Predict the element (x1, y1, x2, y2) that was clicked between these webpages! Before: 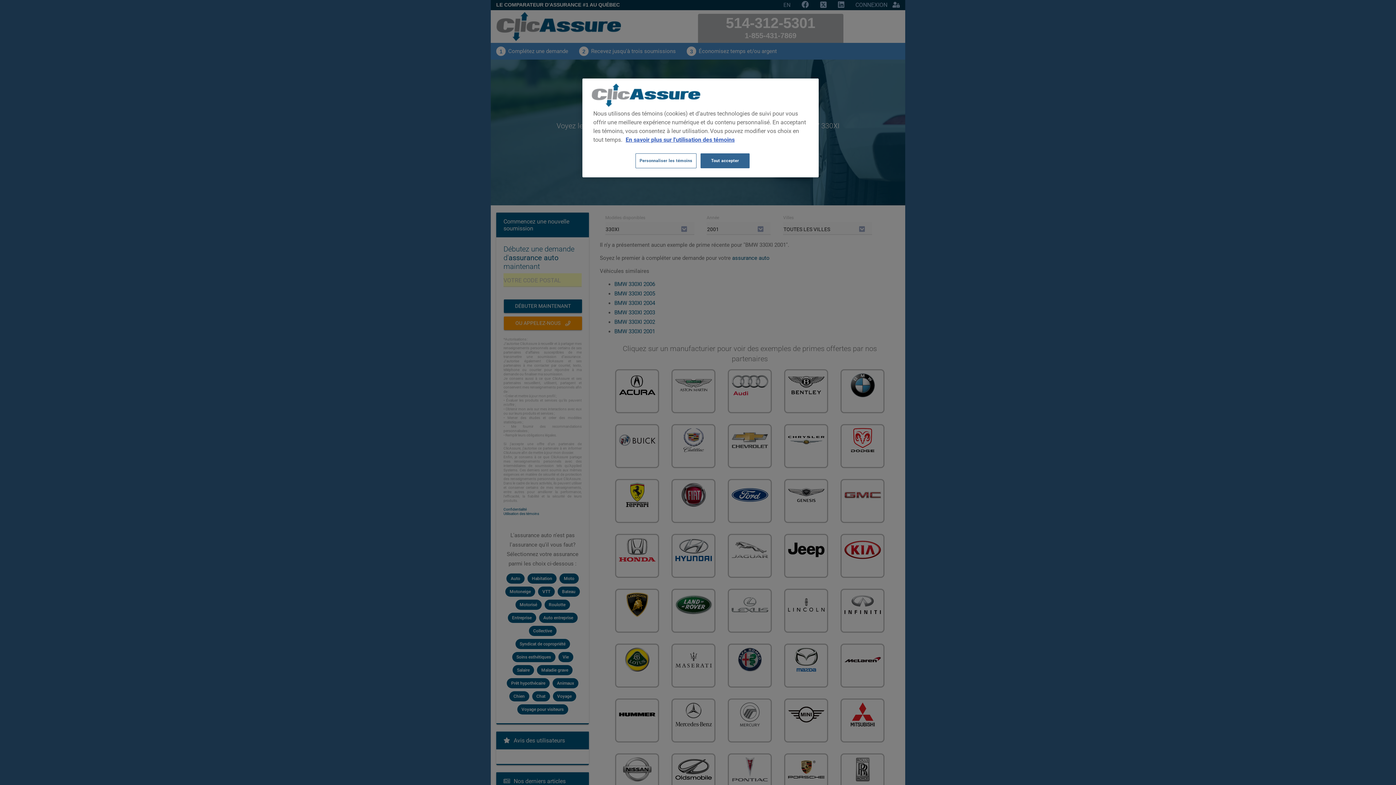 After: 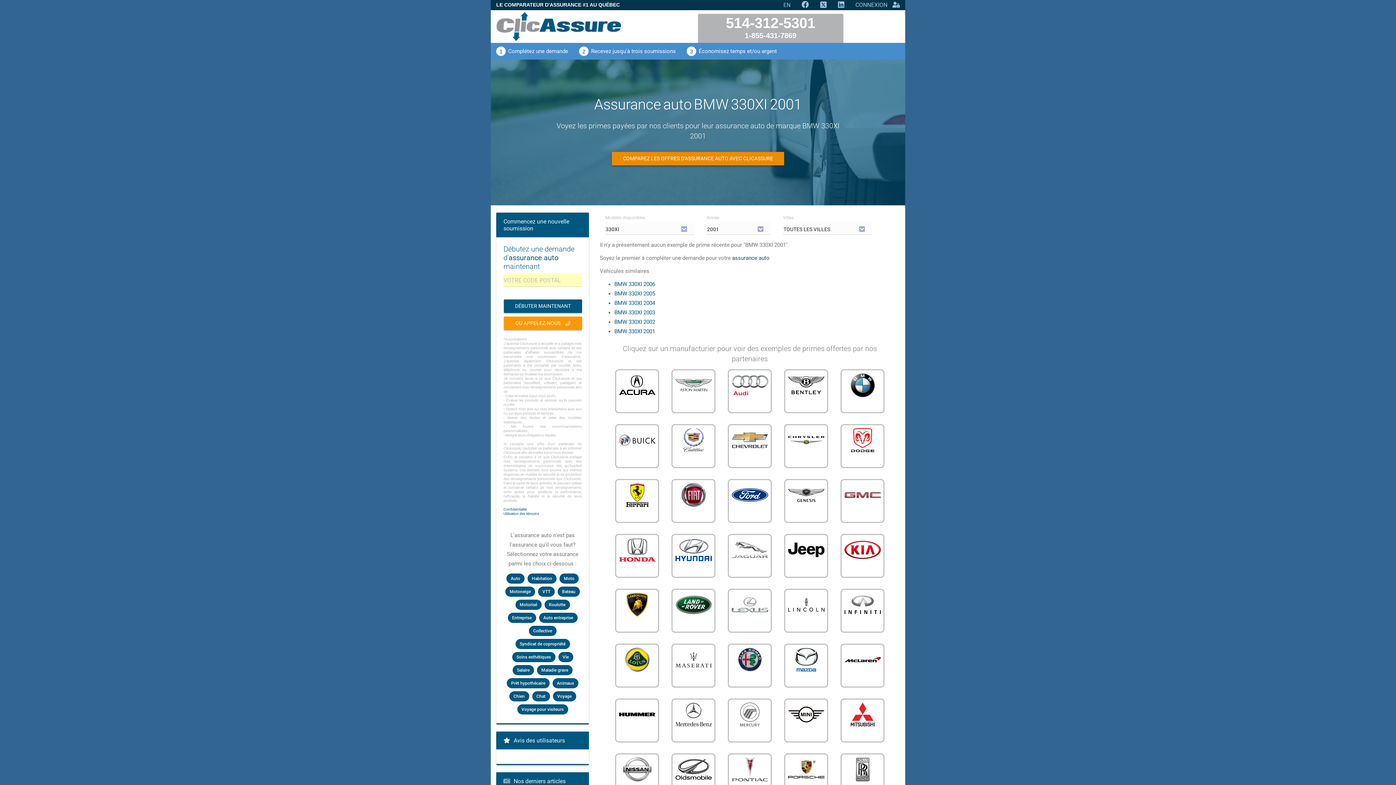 Action: bbox: (700, 153, 749, 168) label: Tout accepter